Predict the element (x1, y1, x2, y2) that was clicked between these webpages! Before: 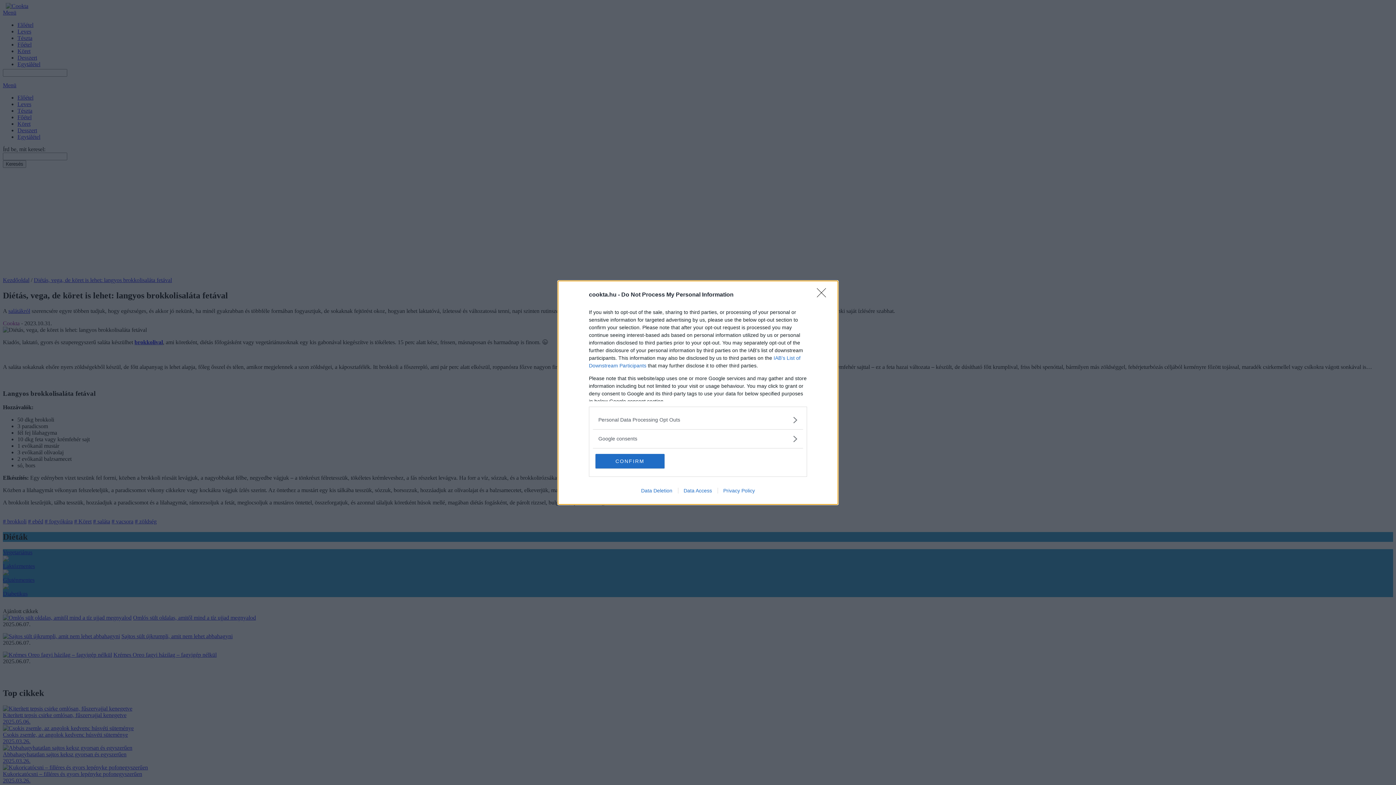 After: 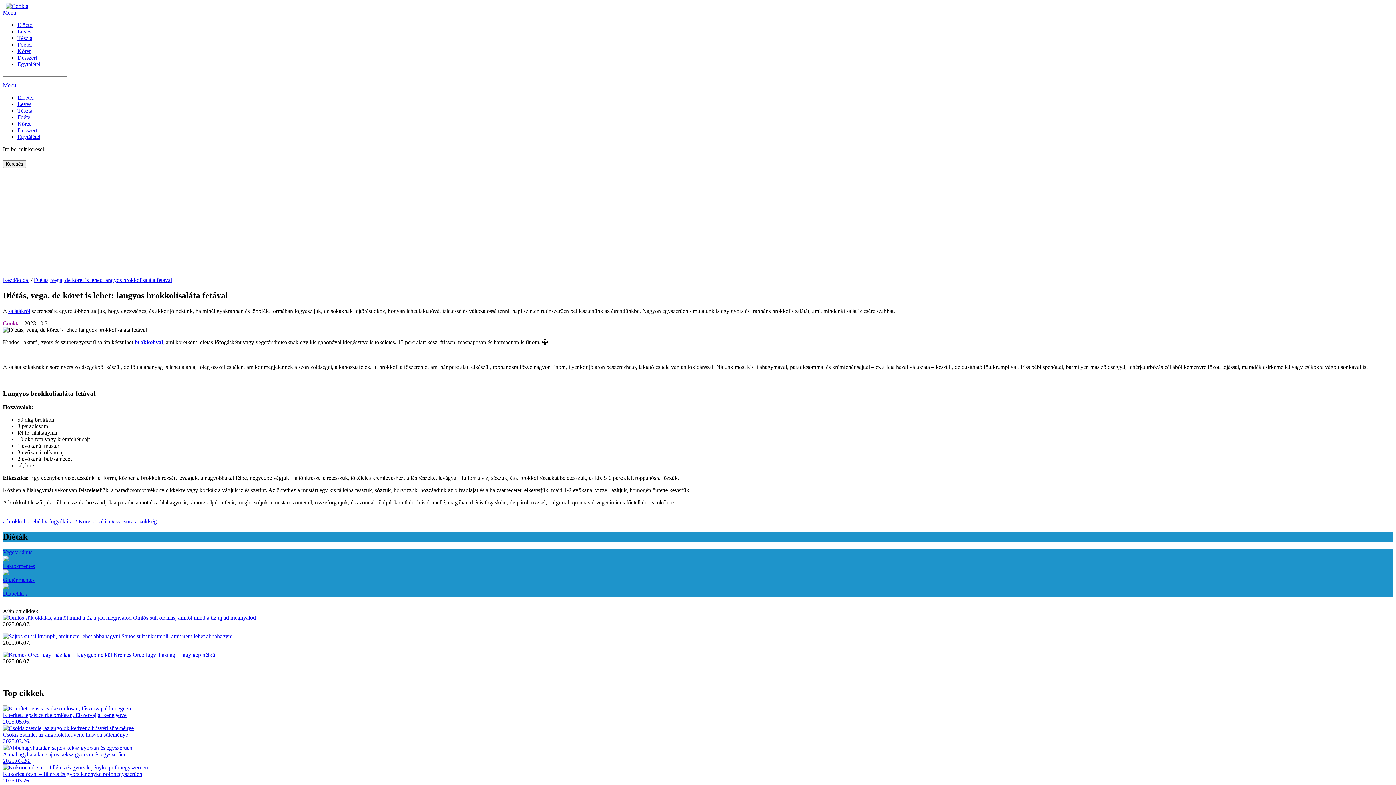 Action: bbox: (595, 454, 664, 468) label: CONFIRM